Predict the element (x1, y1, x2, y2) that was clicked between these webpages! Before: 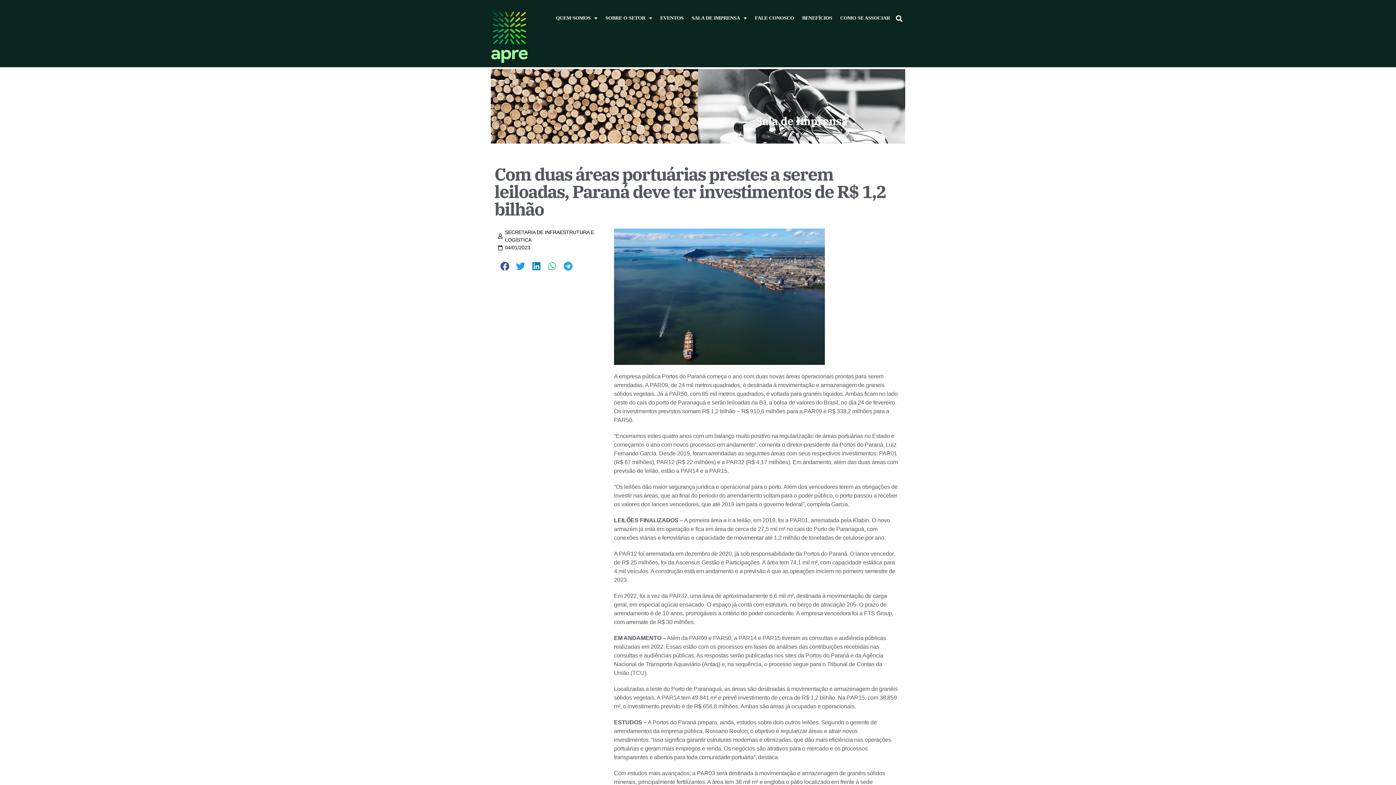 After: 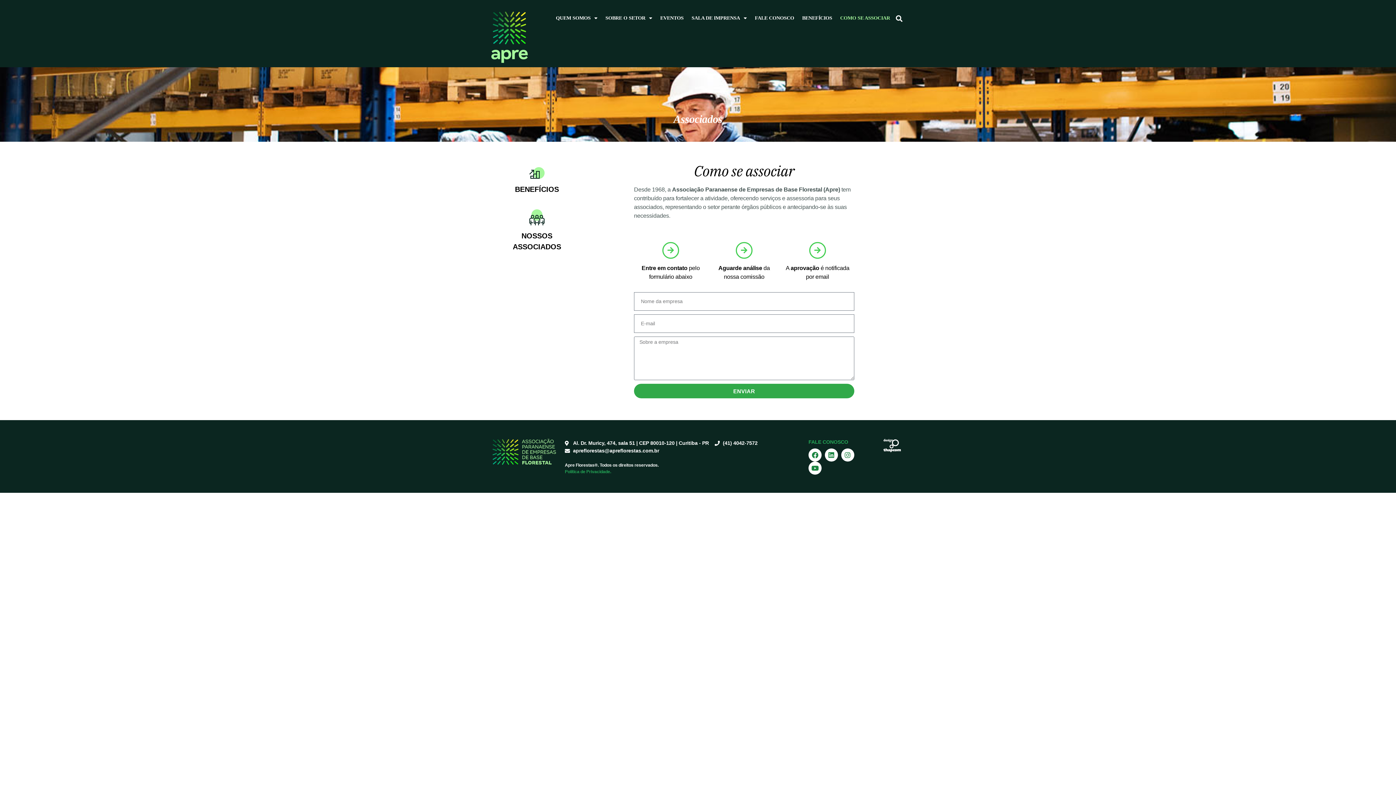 Action: label: COMO SE ASSOCIAR bbox: (840, 10, 890, 25)